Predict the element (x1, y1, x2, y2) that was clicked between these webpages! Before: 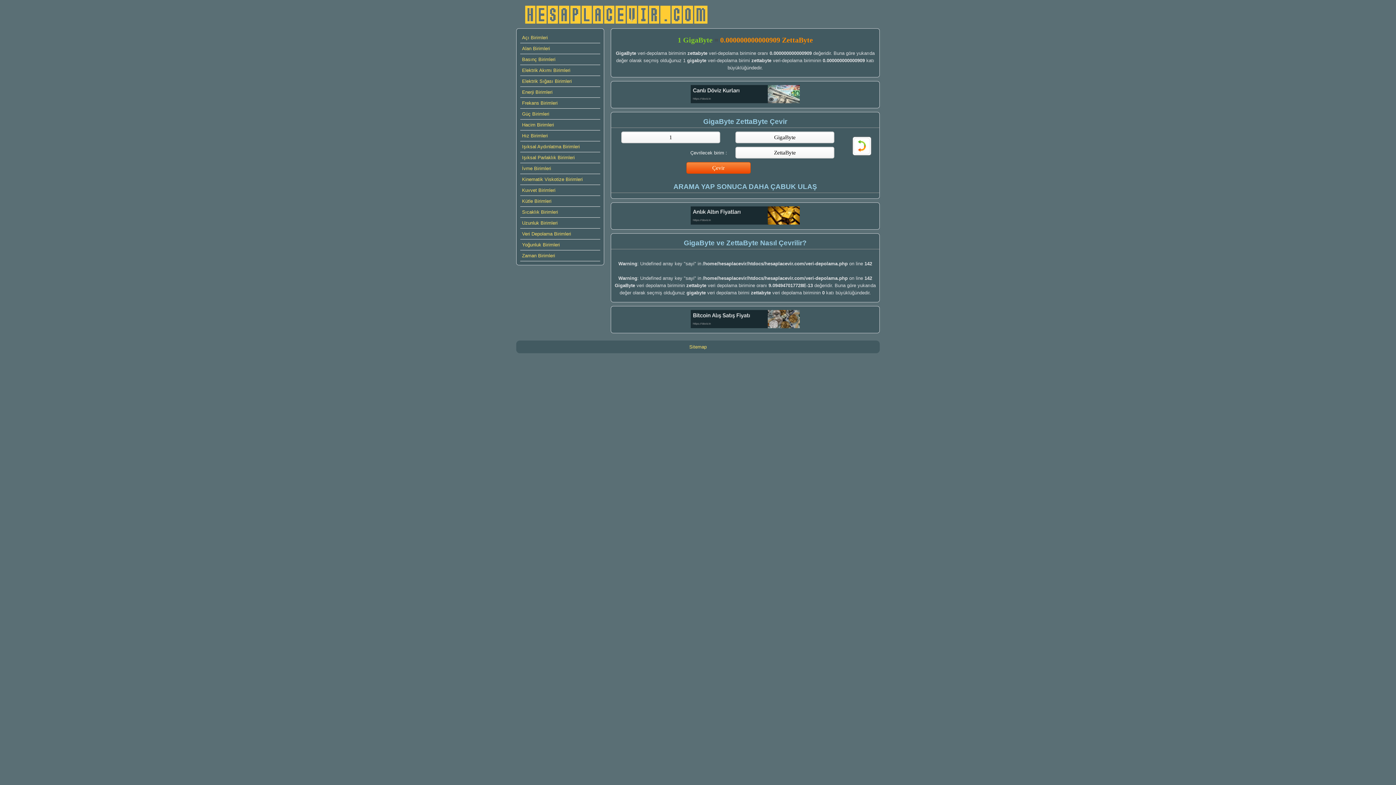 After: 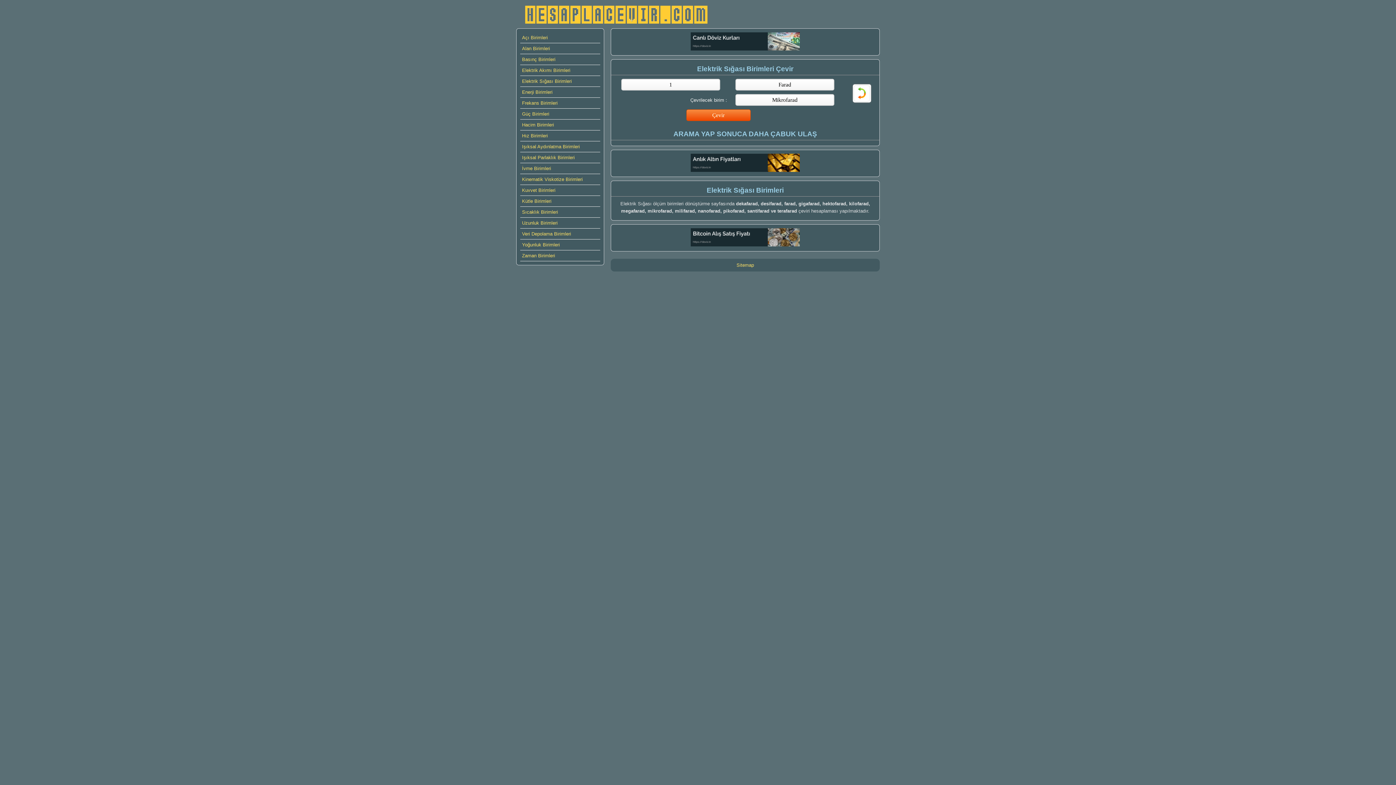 Action: bbox: (520, 76, 600, 86) label: Elektrik Sığası Birimleri